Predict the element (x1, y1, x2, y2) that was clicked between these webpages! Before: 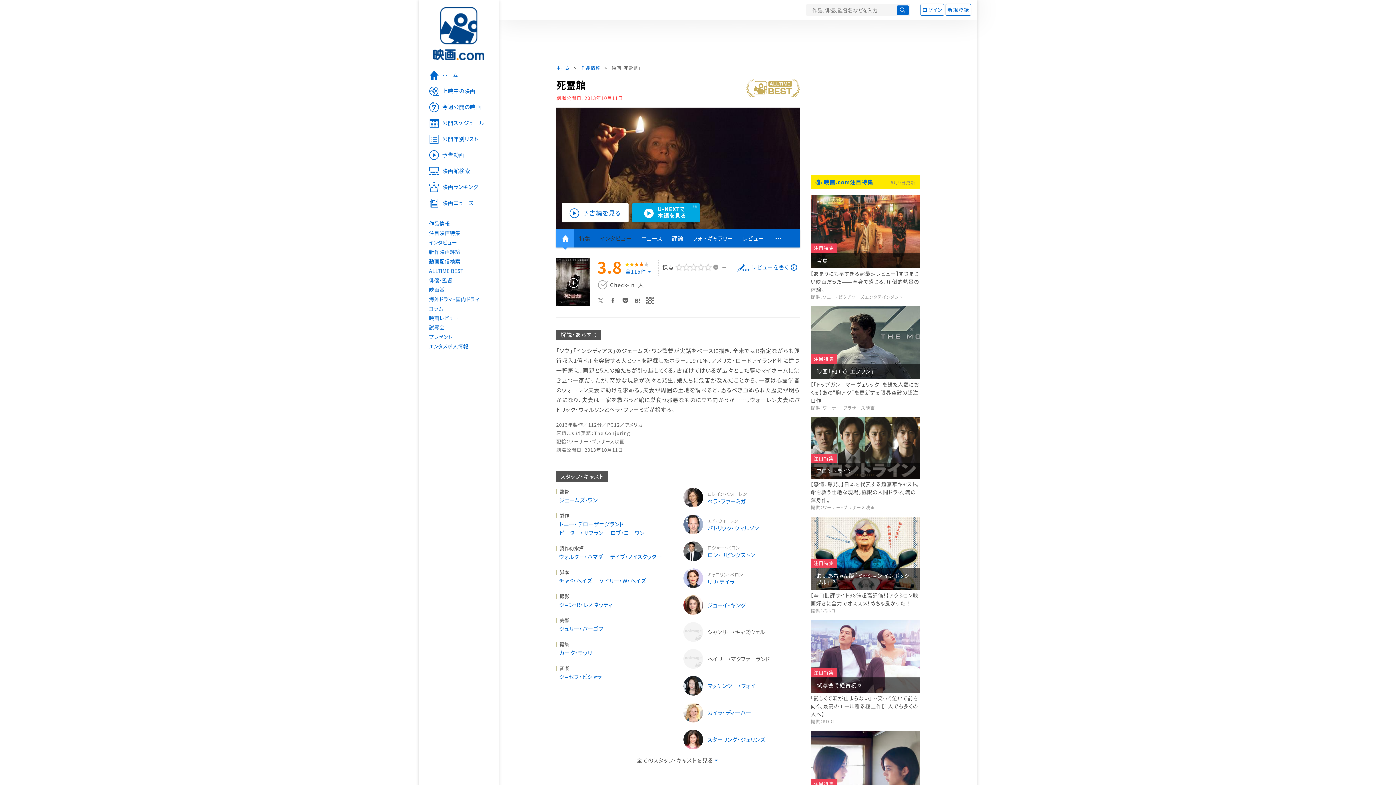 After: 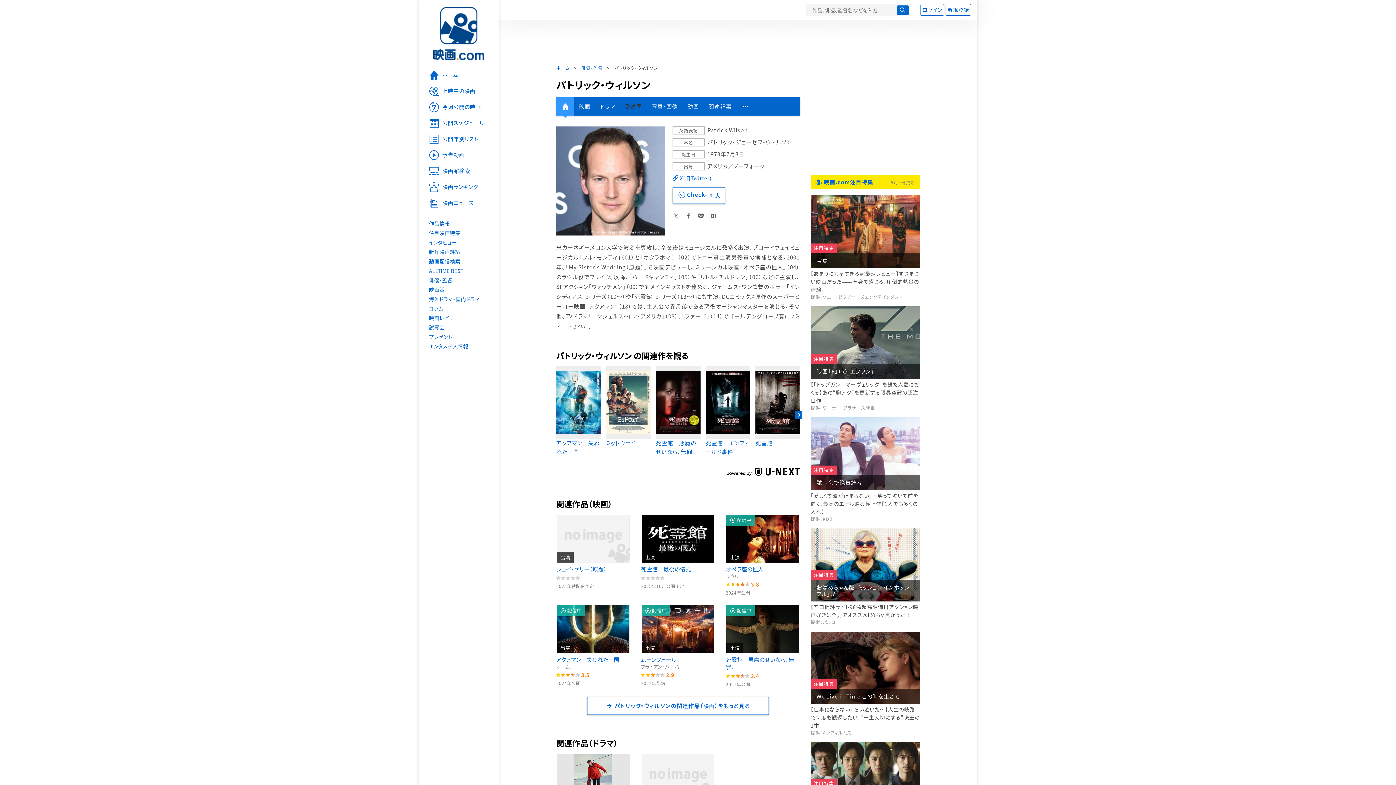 Action: bbox: (683, 514, 800, 534) label: エド・ウォーレンパトリック・ウィルソン